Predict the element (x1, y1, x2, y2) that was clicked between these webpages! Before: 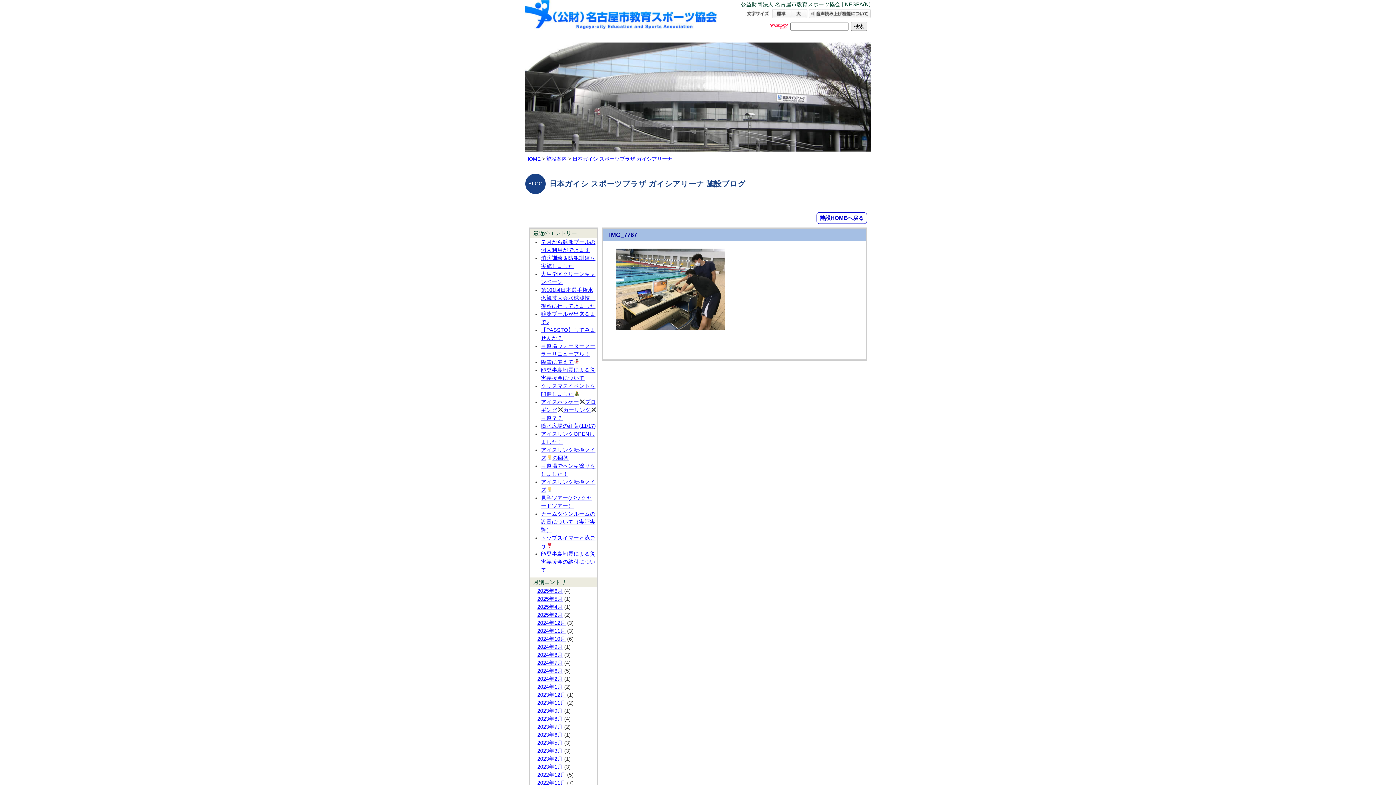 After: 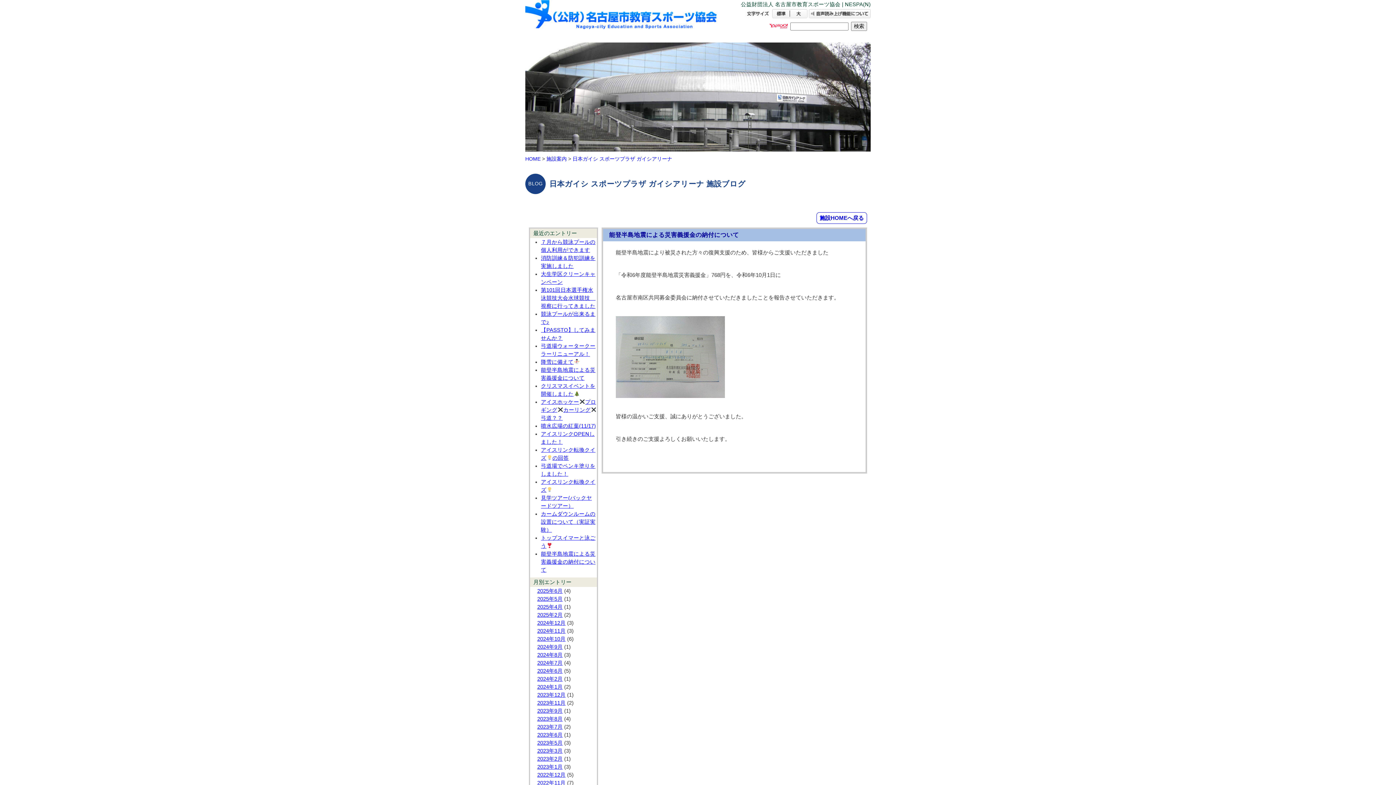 Action: bbox: (541, 551, 595, 572) label: 能登半島地震による災害義援金の納付について